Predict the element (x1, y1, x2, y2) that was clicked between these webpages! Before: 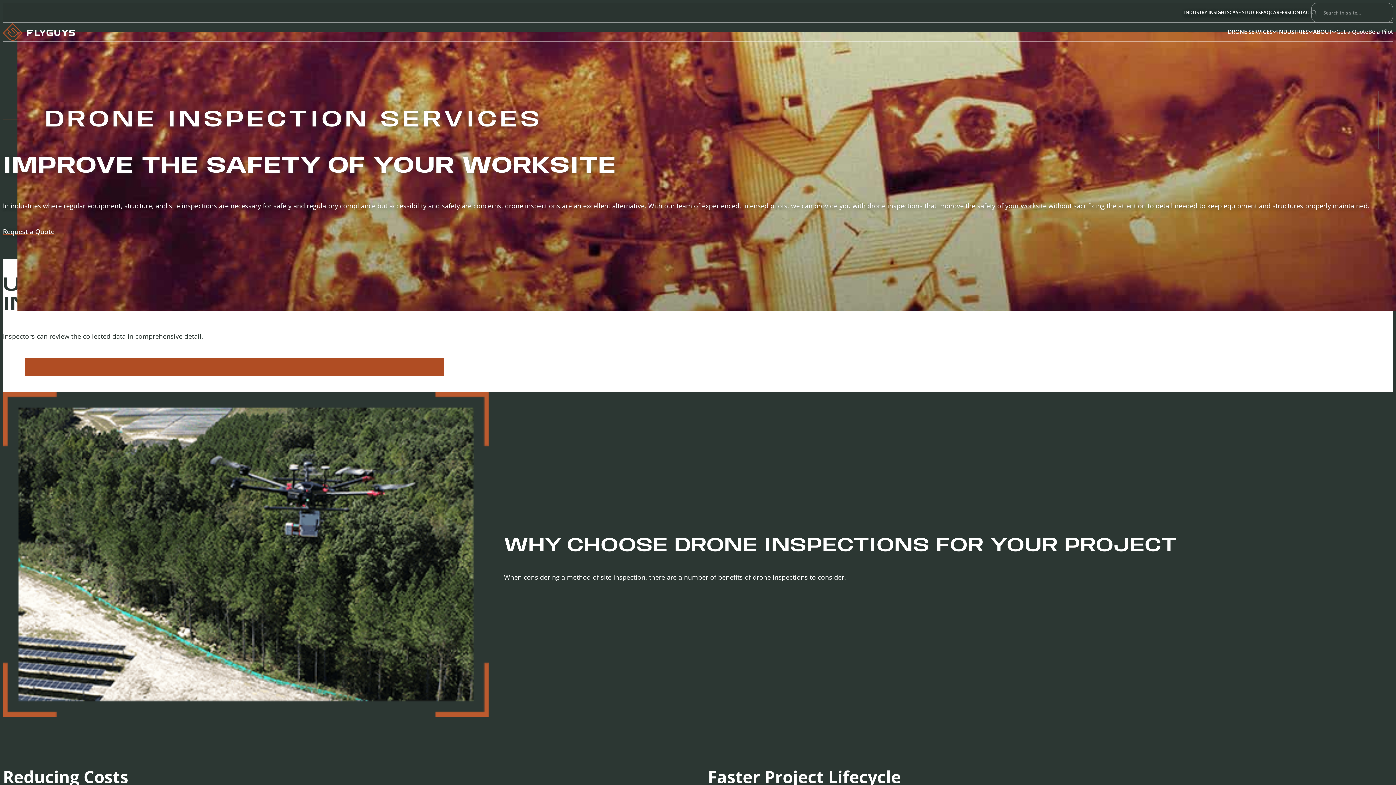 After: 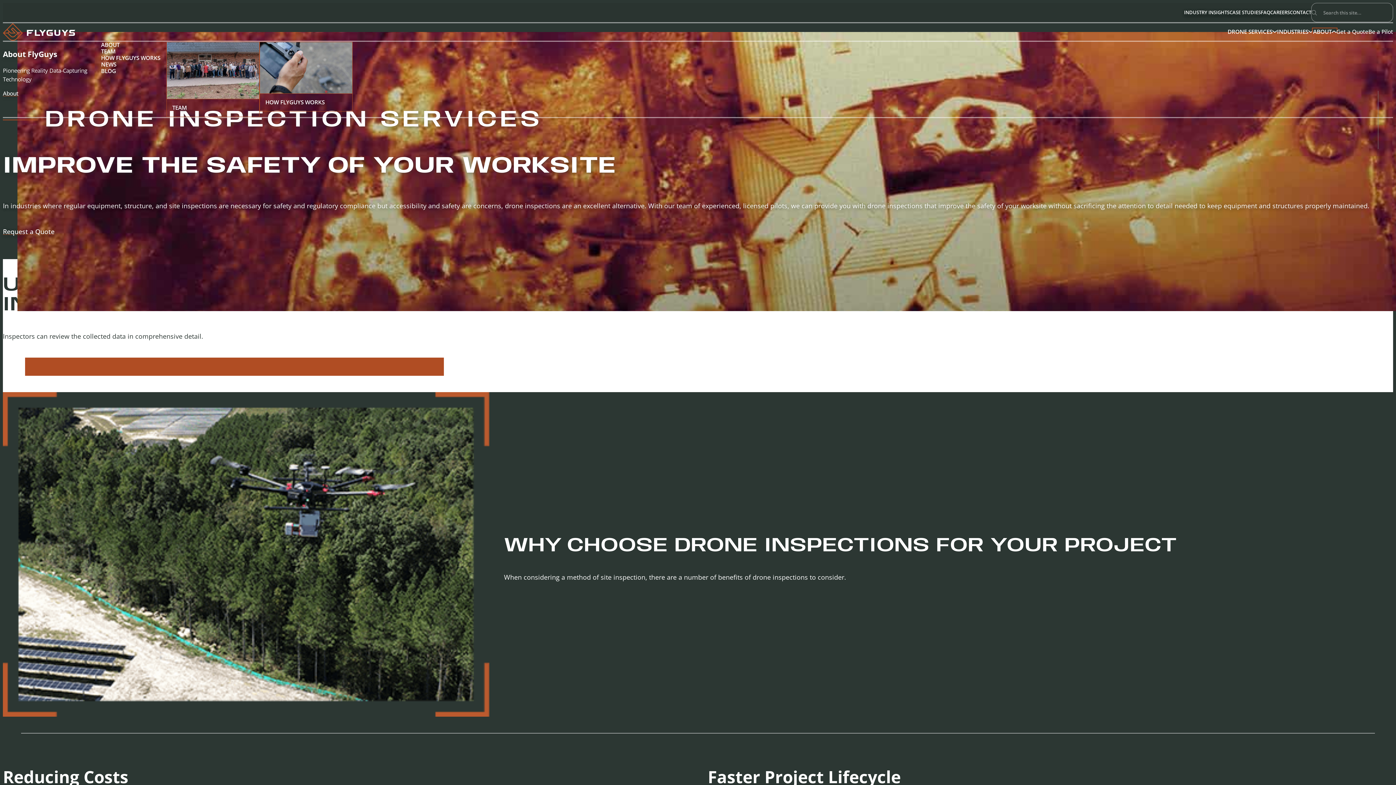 Action: bbox: (1313, 28, 1336, 35) label: ABOUT